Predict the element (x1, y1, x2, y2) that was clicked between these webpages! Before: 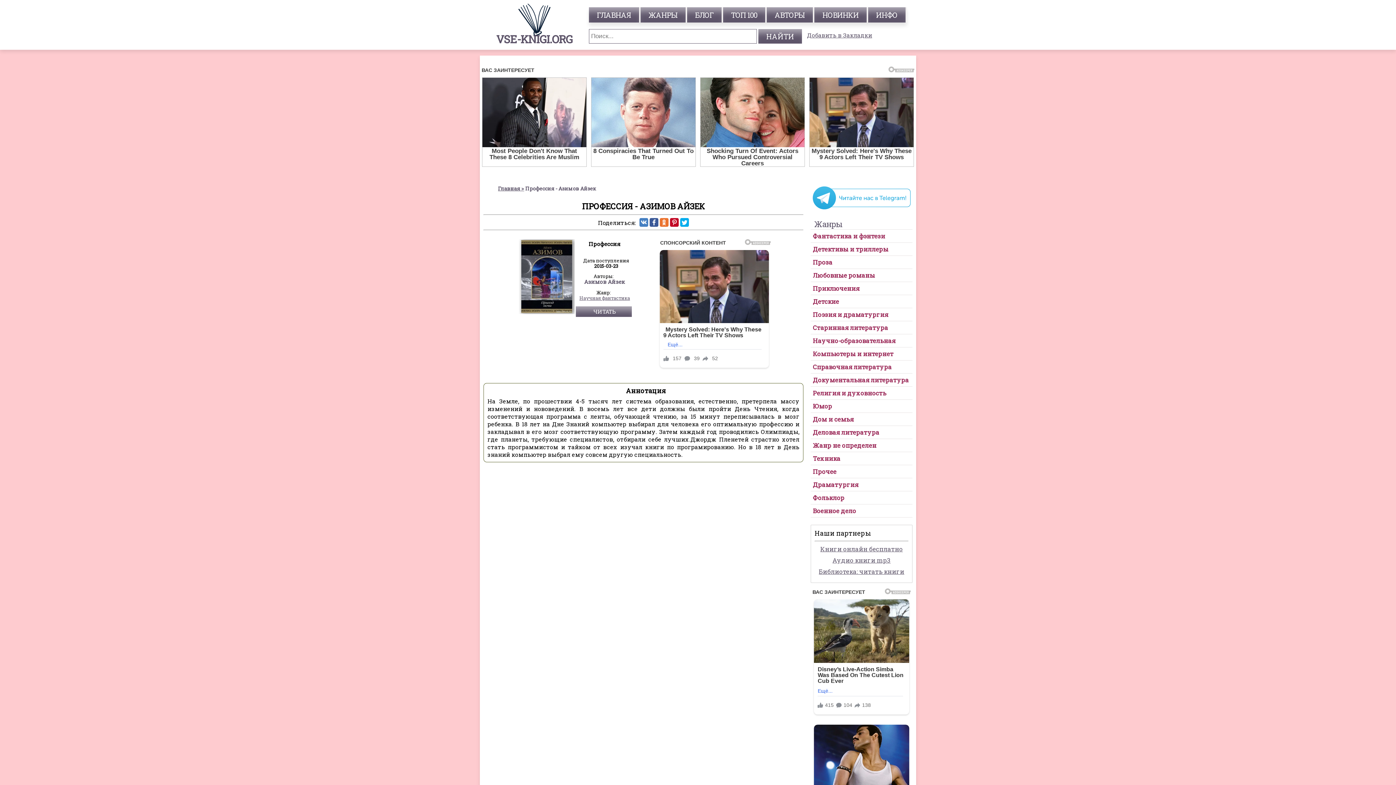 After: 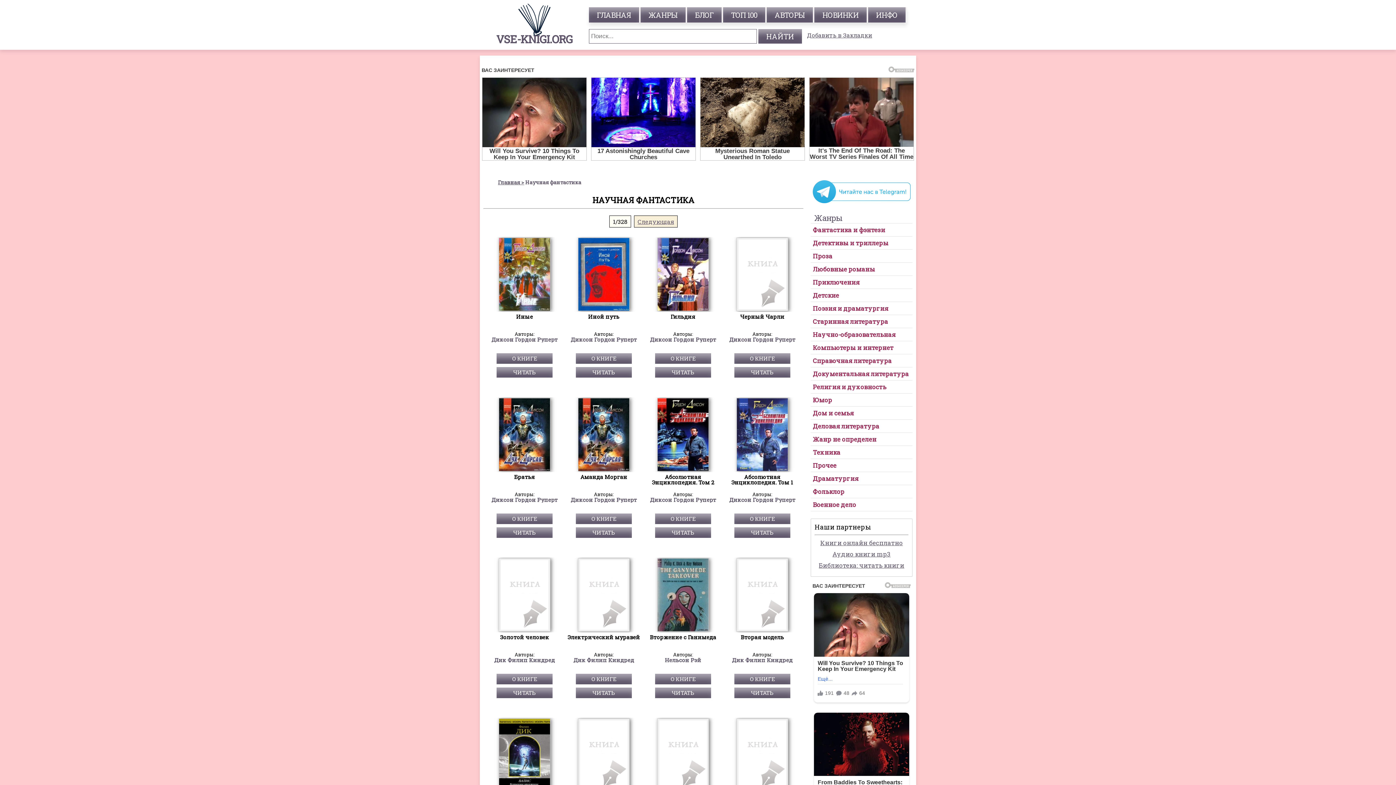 Action: bbox: (575, 295, 631, 301) label: Научная фантастика